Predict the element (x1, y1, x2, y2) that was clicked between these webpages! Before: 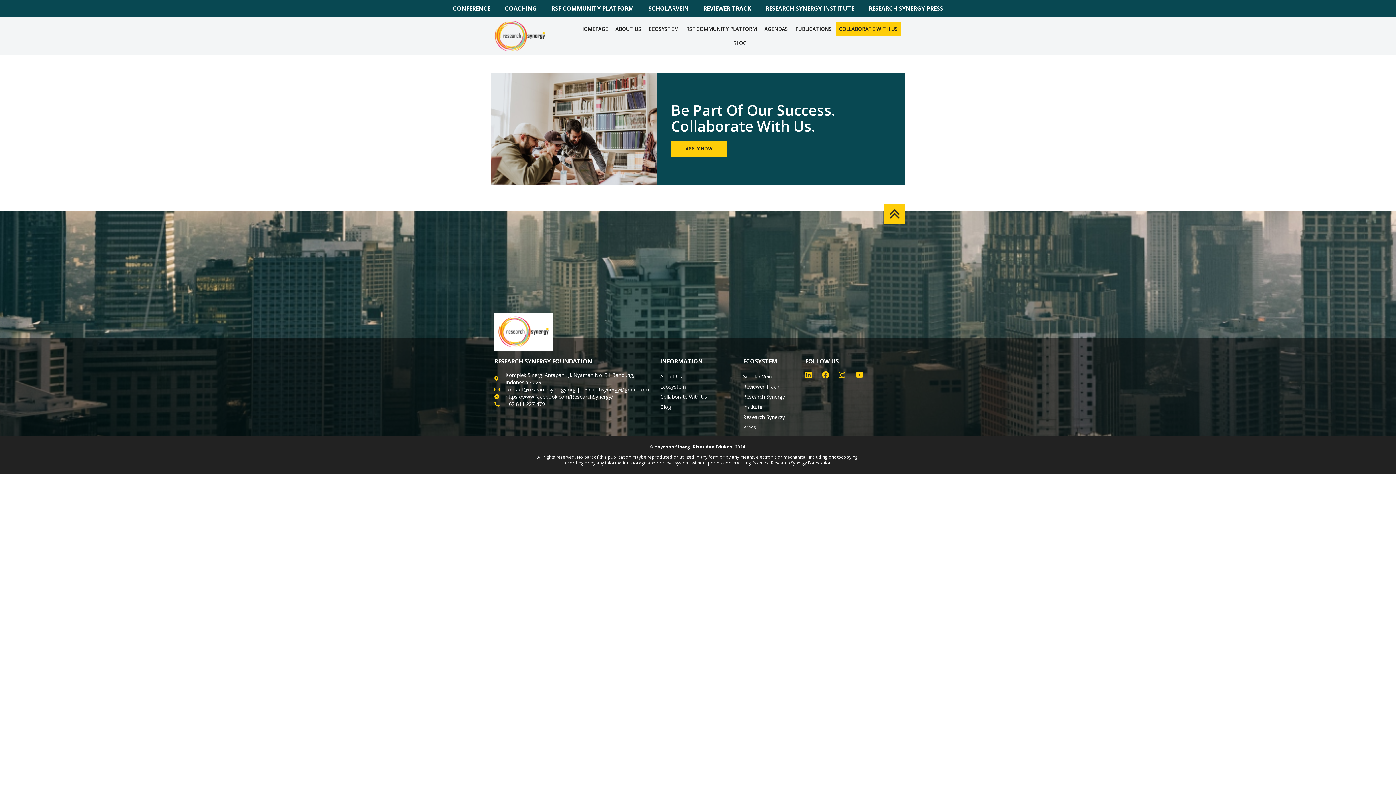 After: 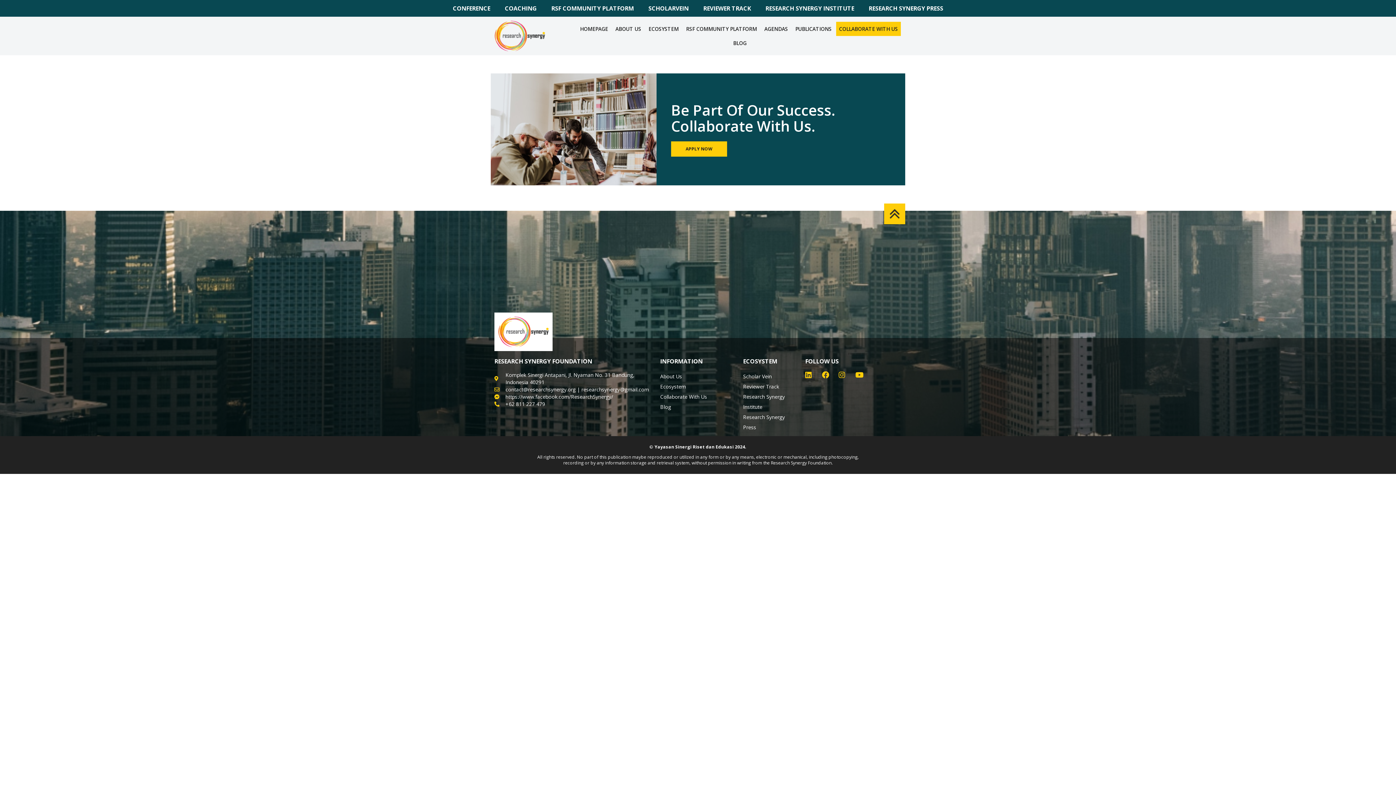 Action: bbox: (805, 371, 816, 378)